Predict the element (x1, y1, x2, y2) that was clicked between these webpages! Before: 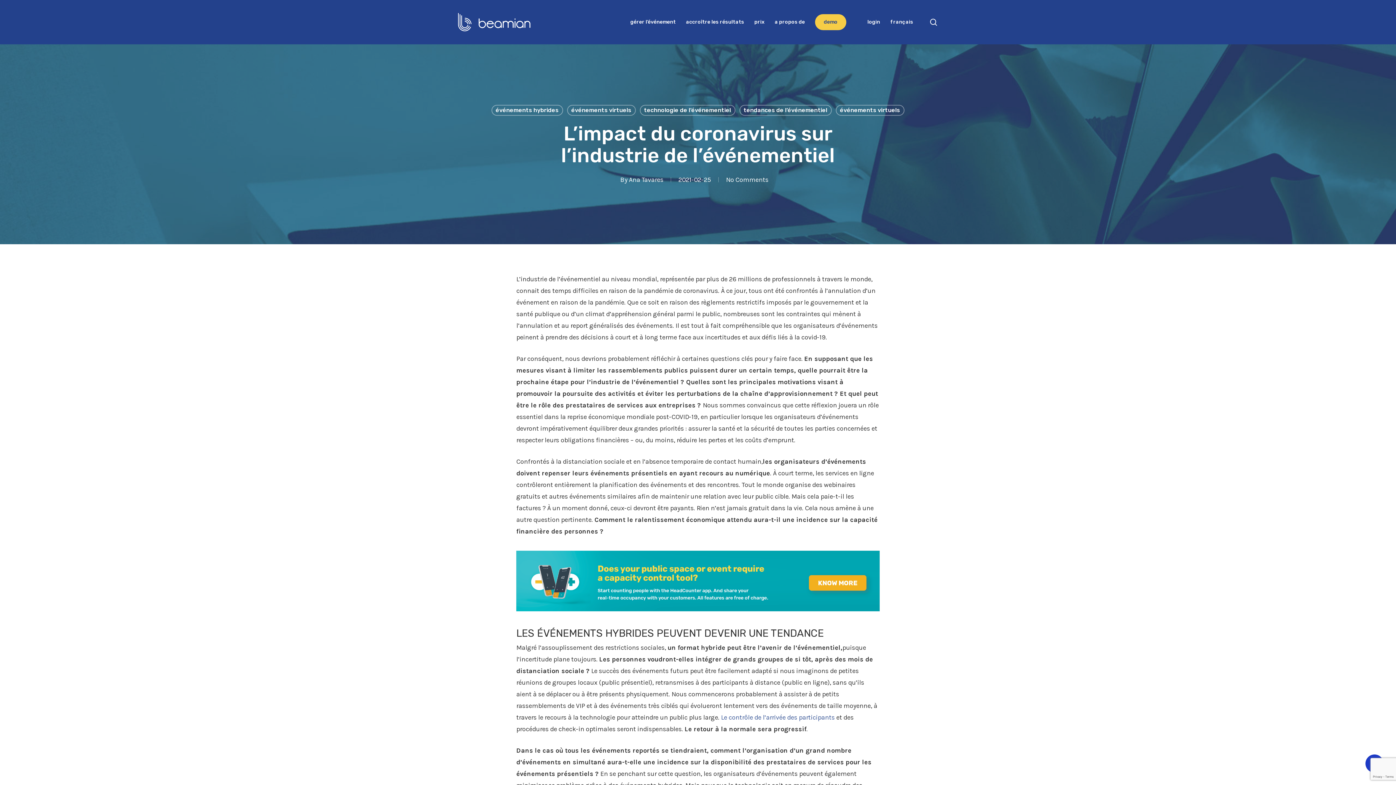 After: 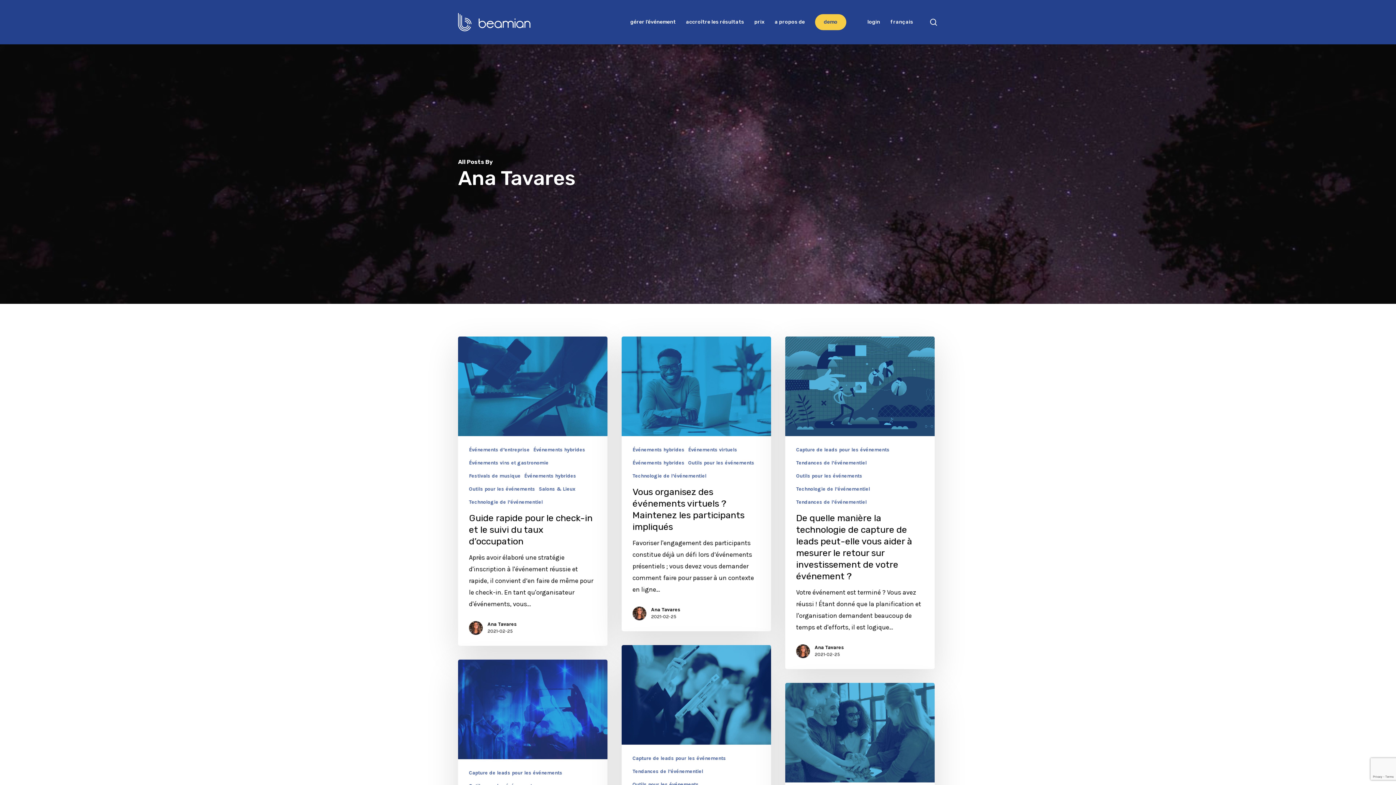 Action: bbox: (629, 175, 663, 183) label: Ana Tavares